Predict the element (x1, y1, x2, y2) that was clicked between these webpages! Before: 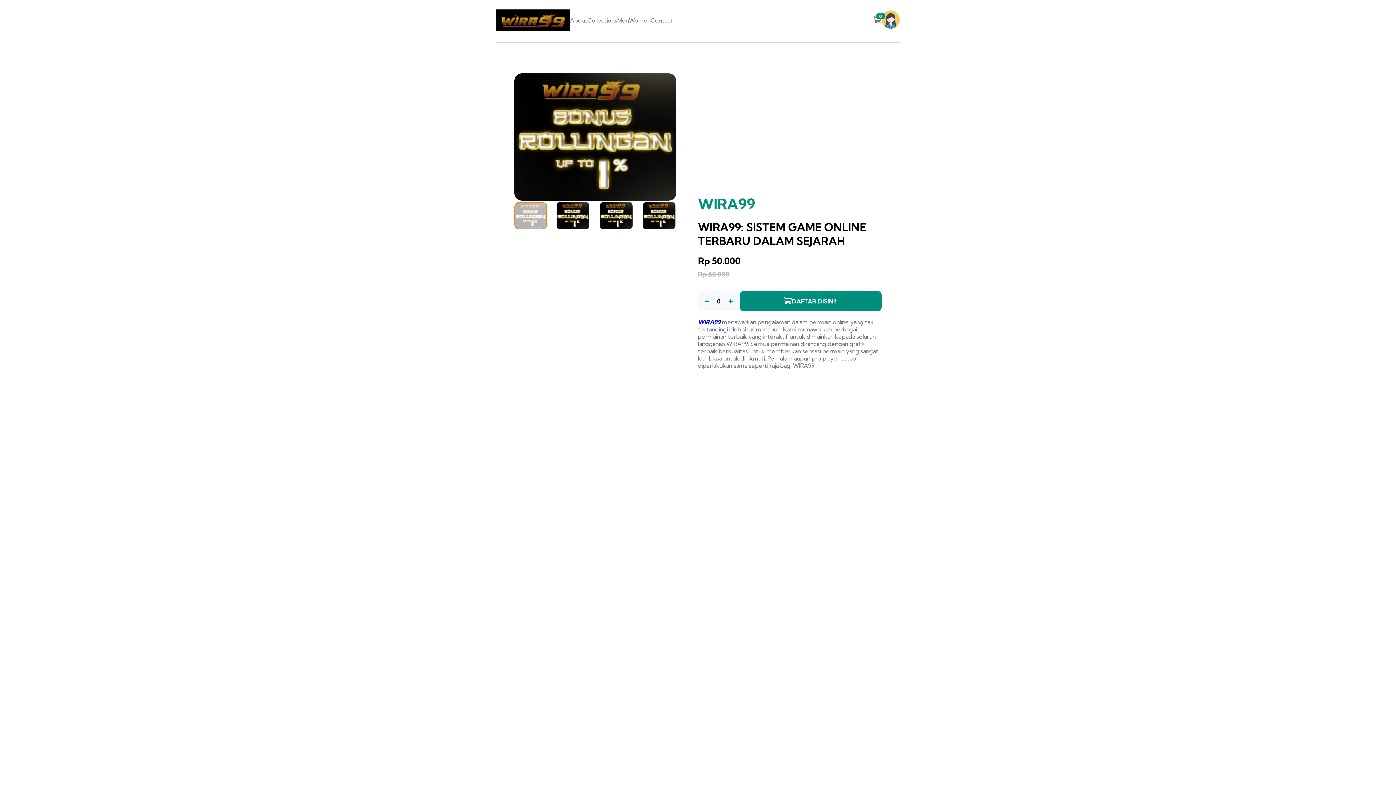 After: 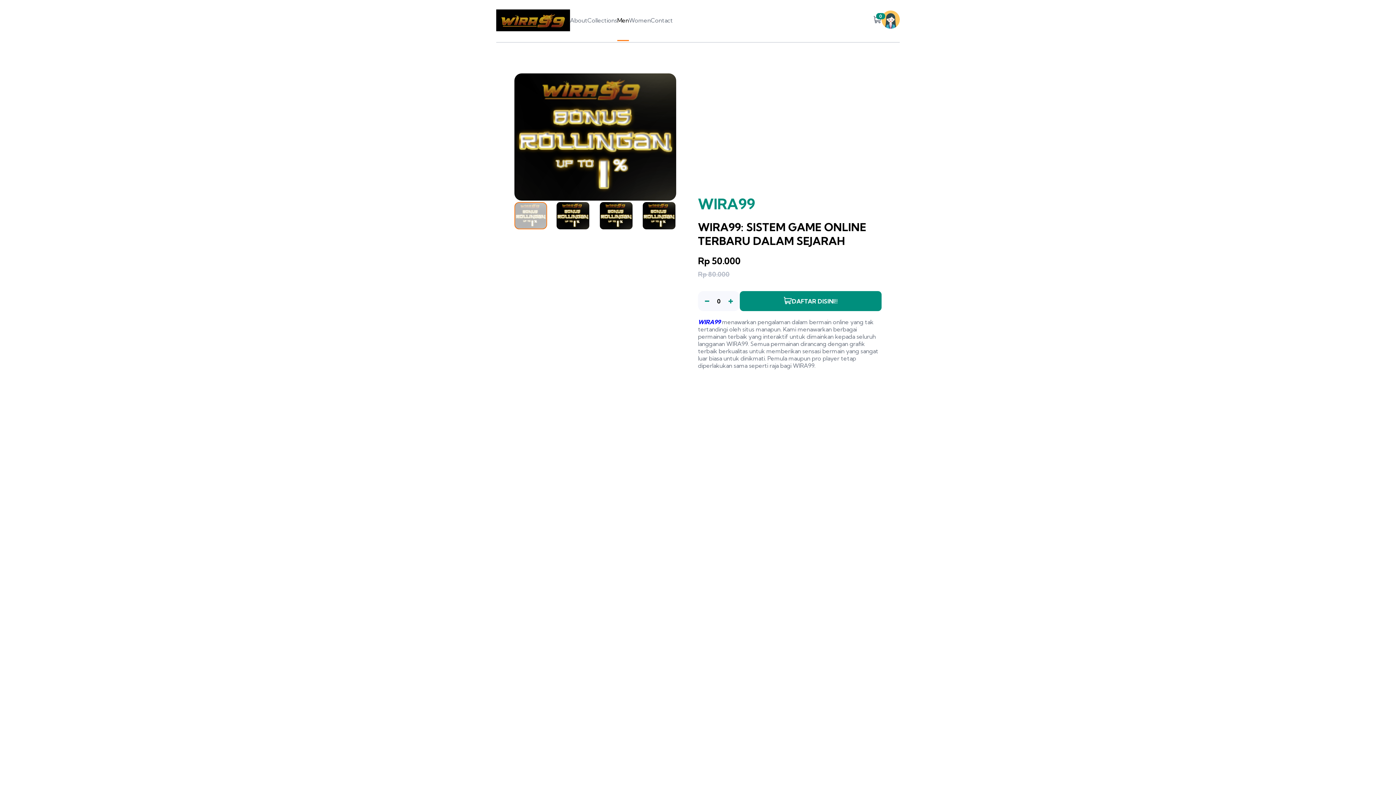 Action: bbox: (617, 16, 629, 24) label: Men